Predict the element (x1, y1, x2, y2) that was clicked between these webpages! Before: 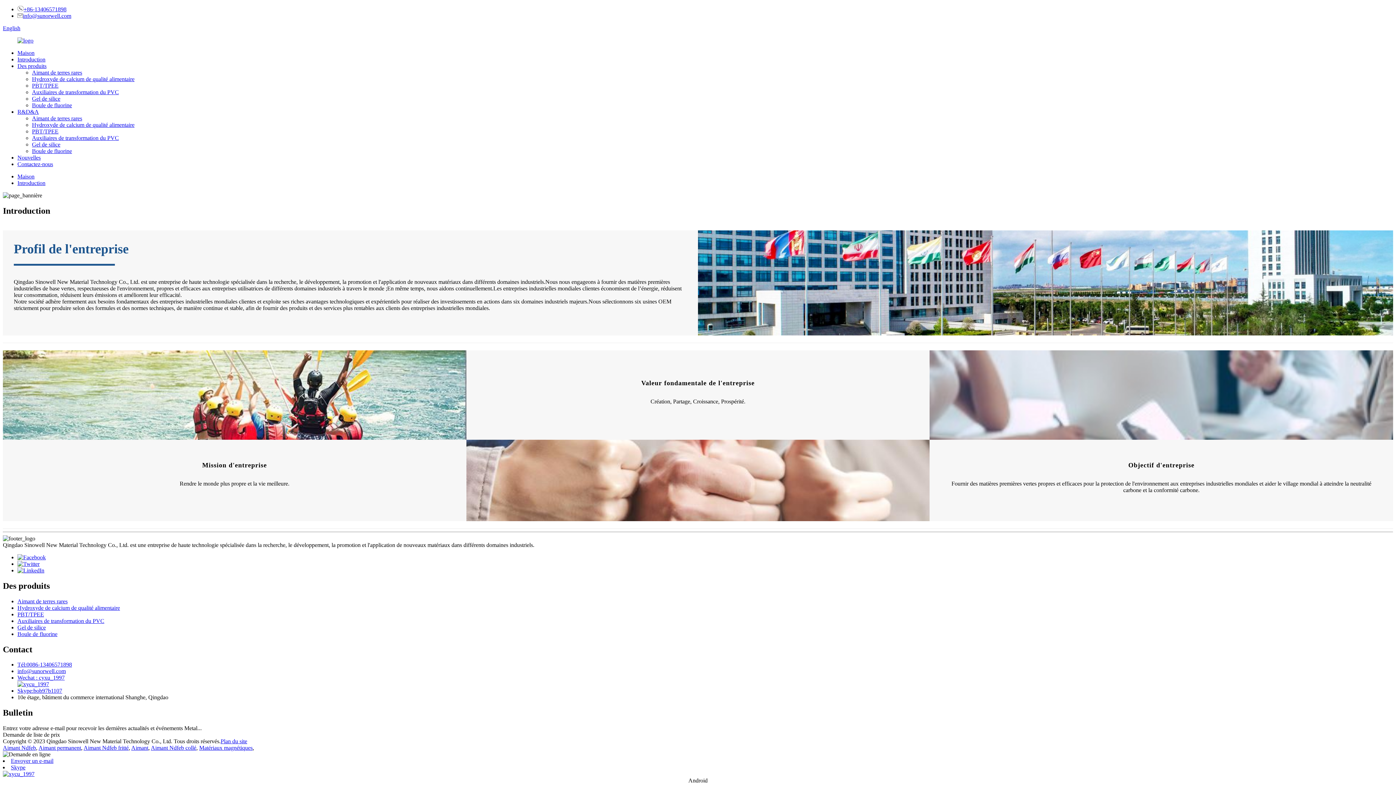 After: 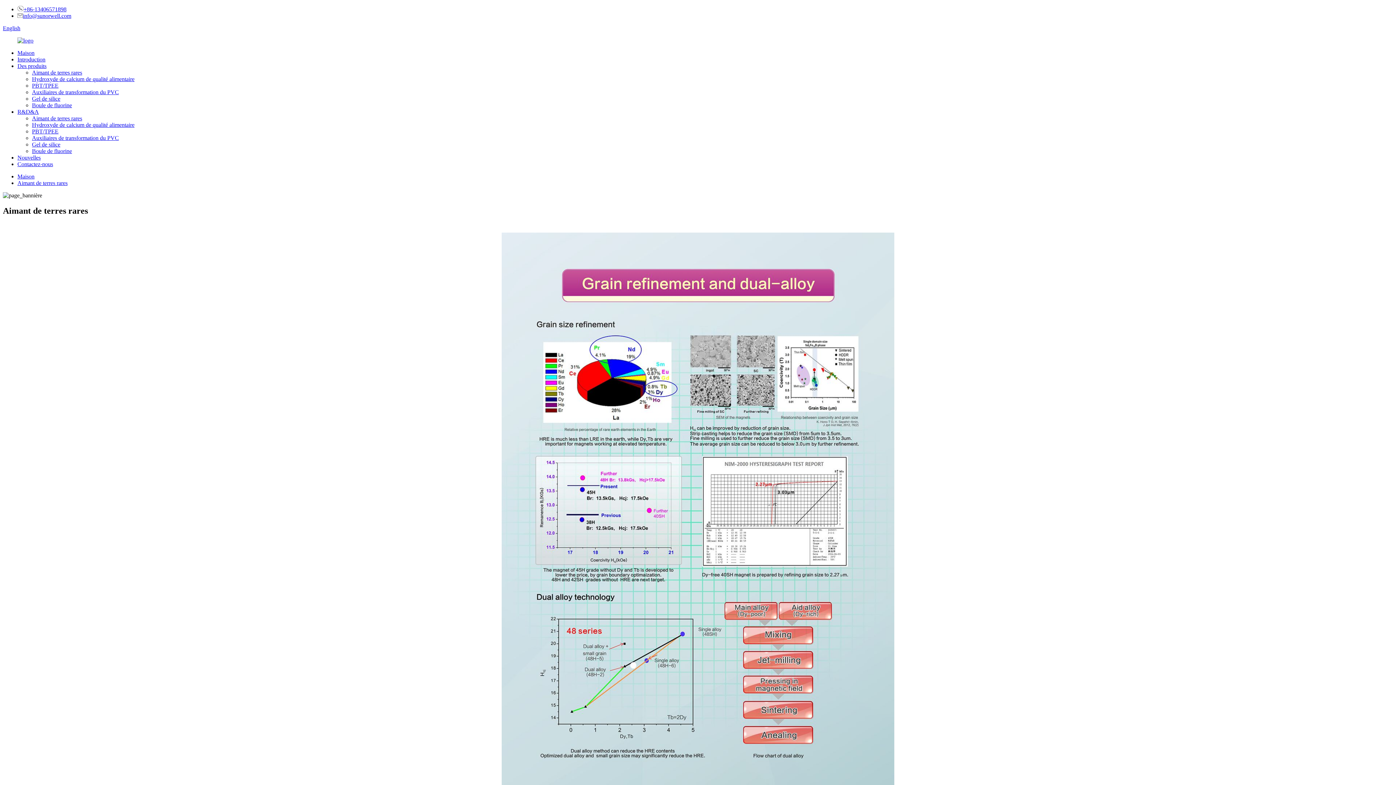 Action: label: Aimant de terres rares bbox: (32, 115, 82, 121)